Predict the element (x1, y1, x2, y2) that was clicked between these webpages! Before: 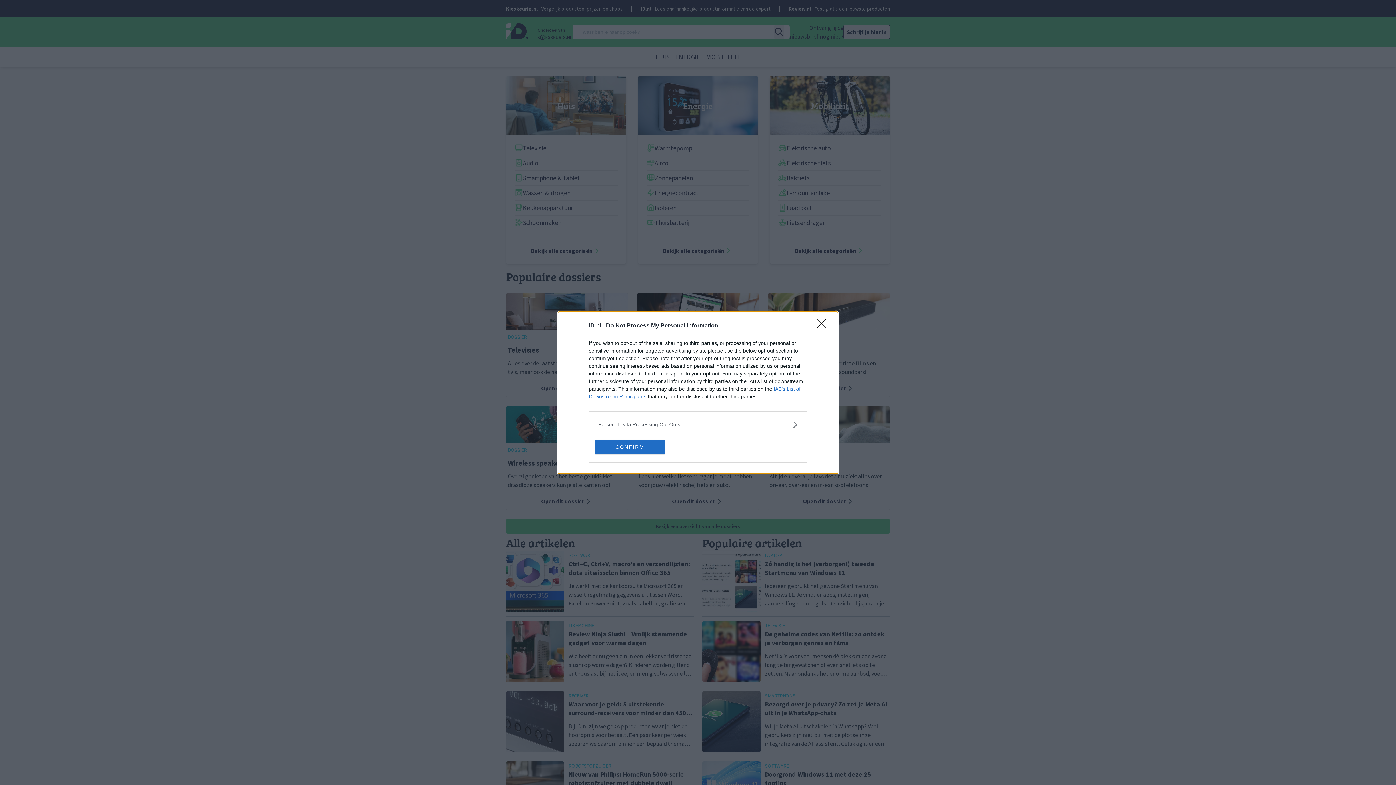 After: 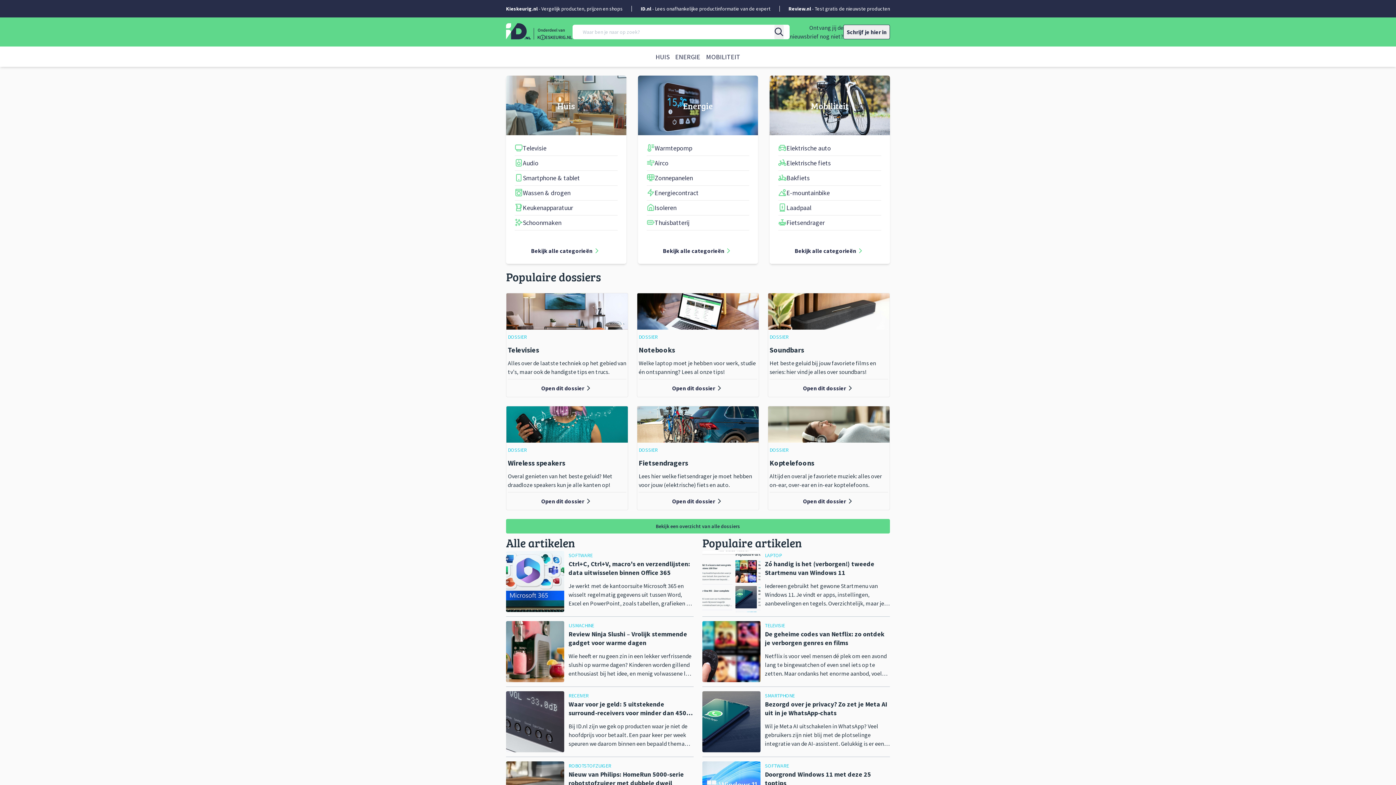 Action: label: CONFIRM bbox: (595, 439, 664, 454)